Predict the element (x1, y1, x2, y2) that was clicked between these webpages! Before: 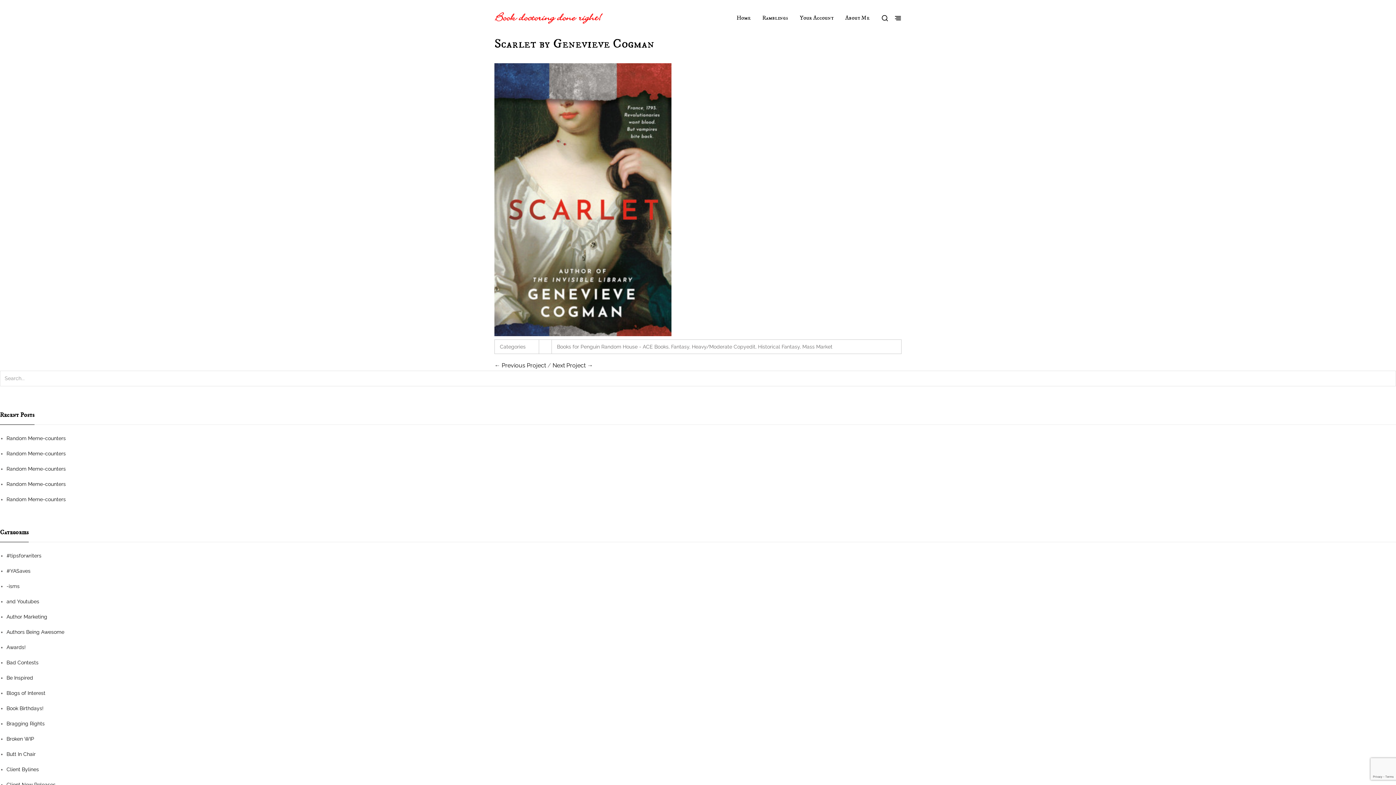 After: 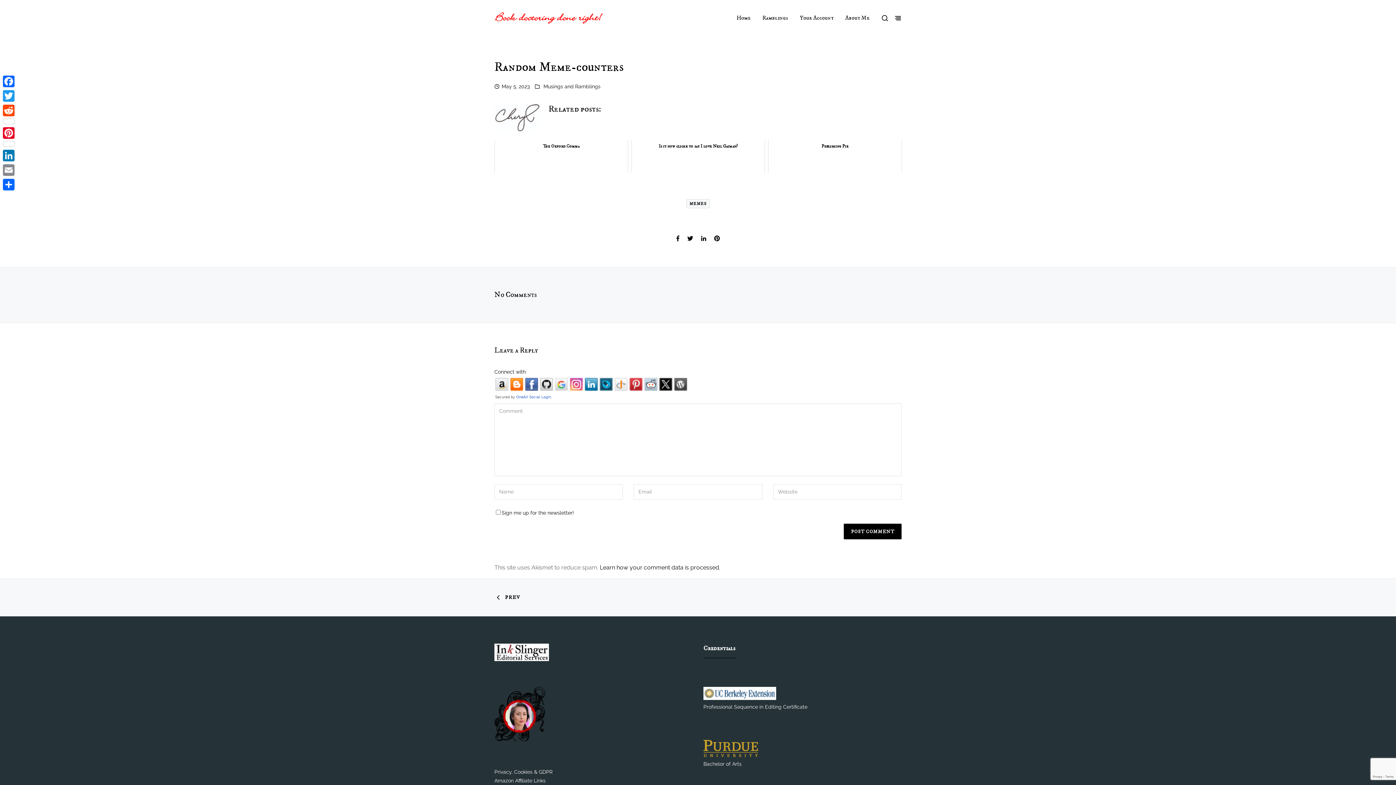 Action: bbox: (6, 435, 65, 441) label: Random Meme-counters